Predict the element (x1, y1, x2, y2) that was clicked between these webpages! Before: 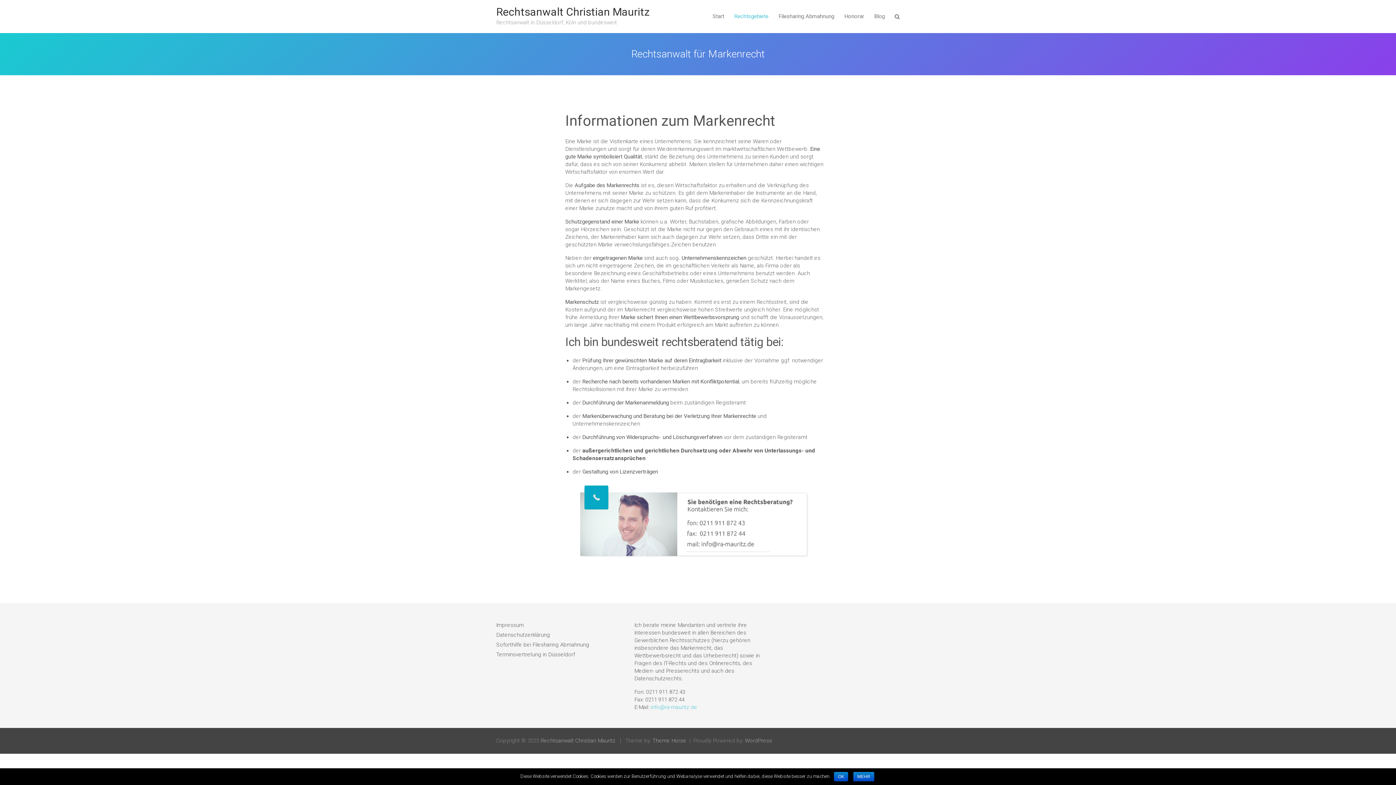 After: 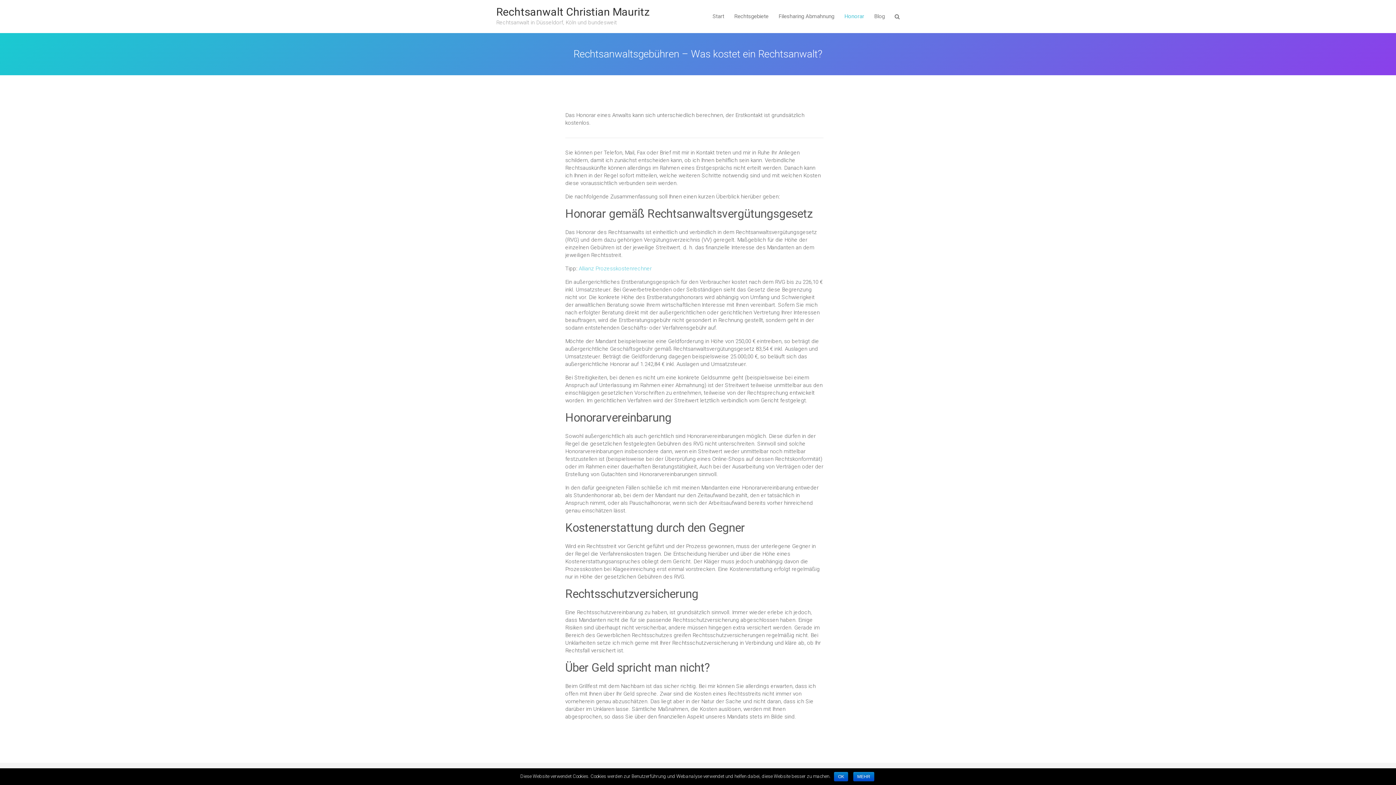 Action: bbox: (840, 0, 868, 33) label: Honorar